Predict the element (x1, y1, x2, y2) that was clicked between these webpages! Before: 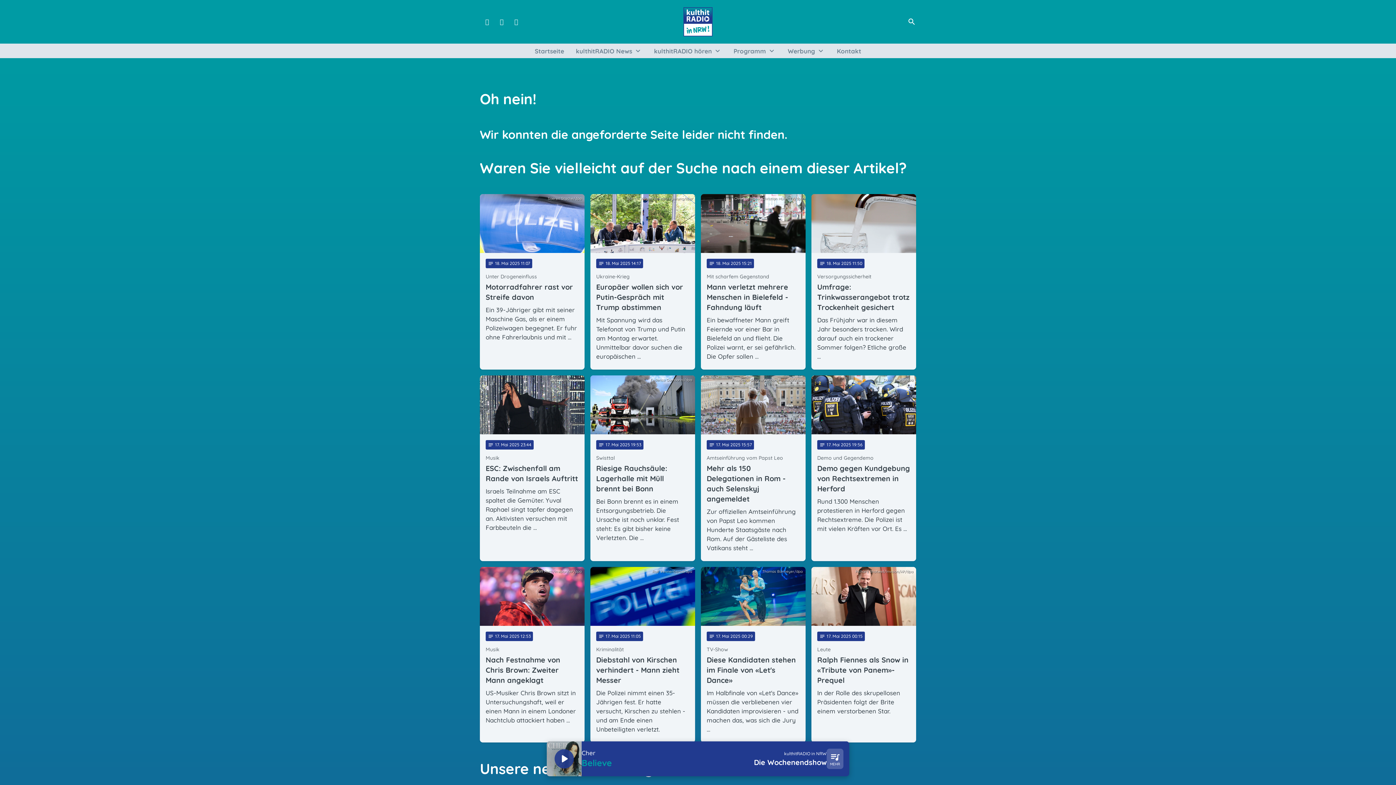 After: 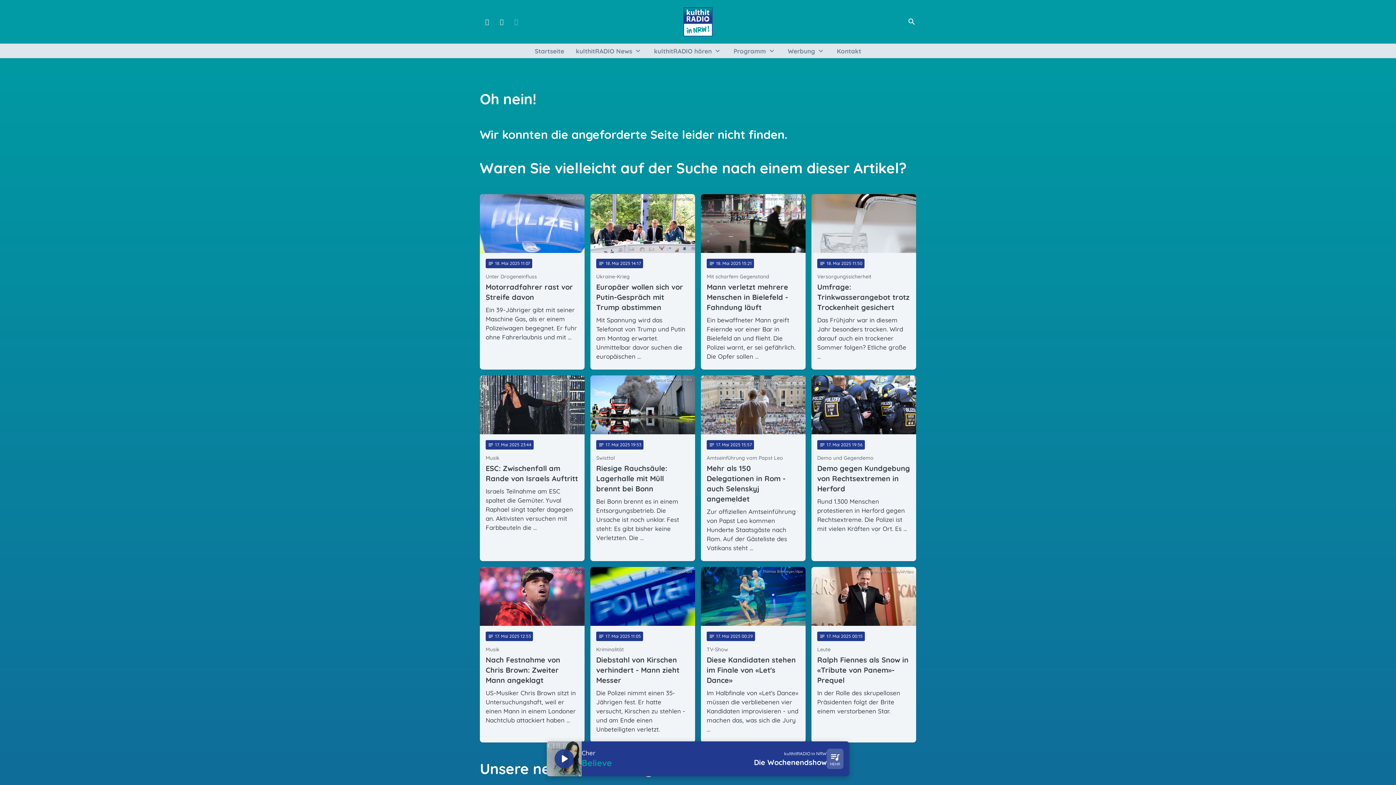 Action: bbox: (509, 14, 523, 29)